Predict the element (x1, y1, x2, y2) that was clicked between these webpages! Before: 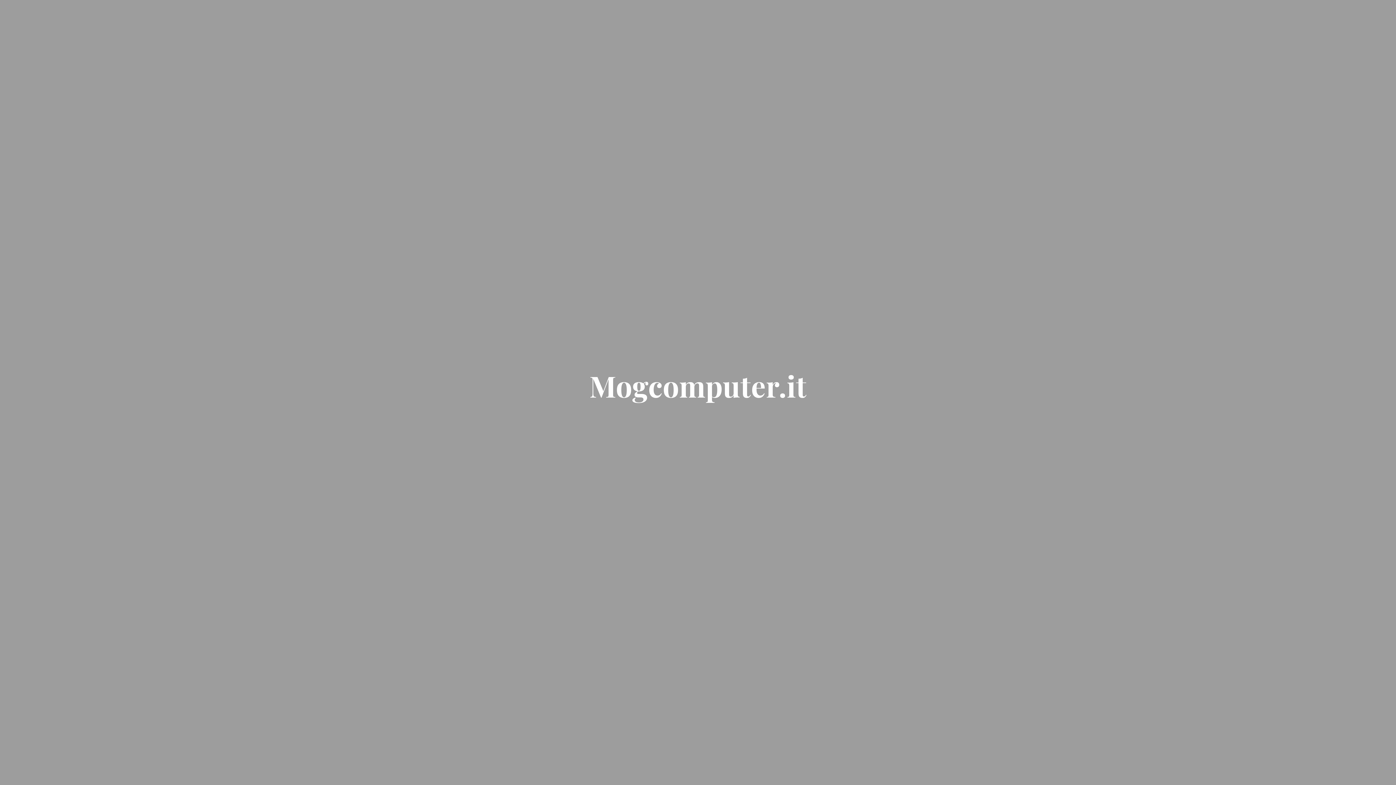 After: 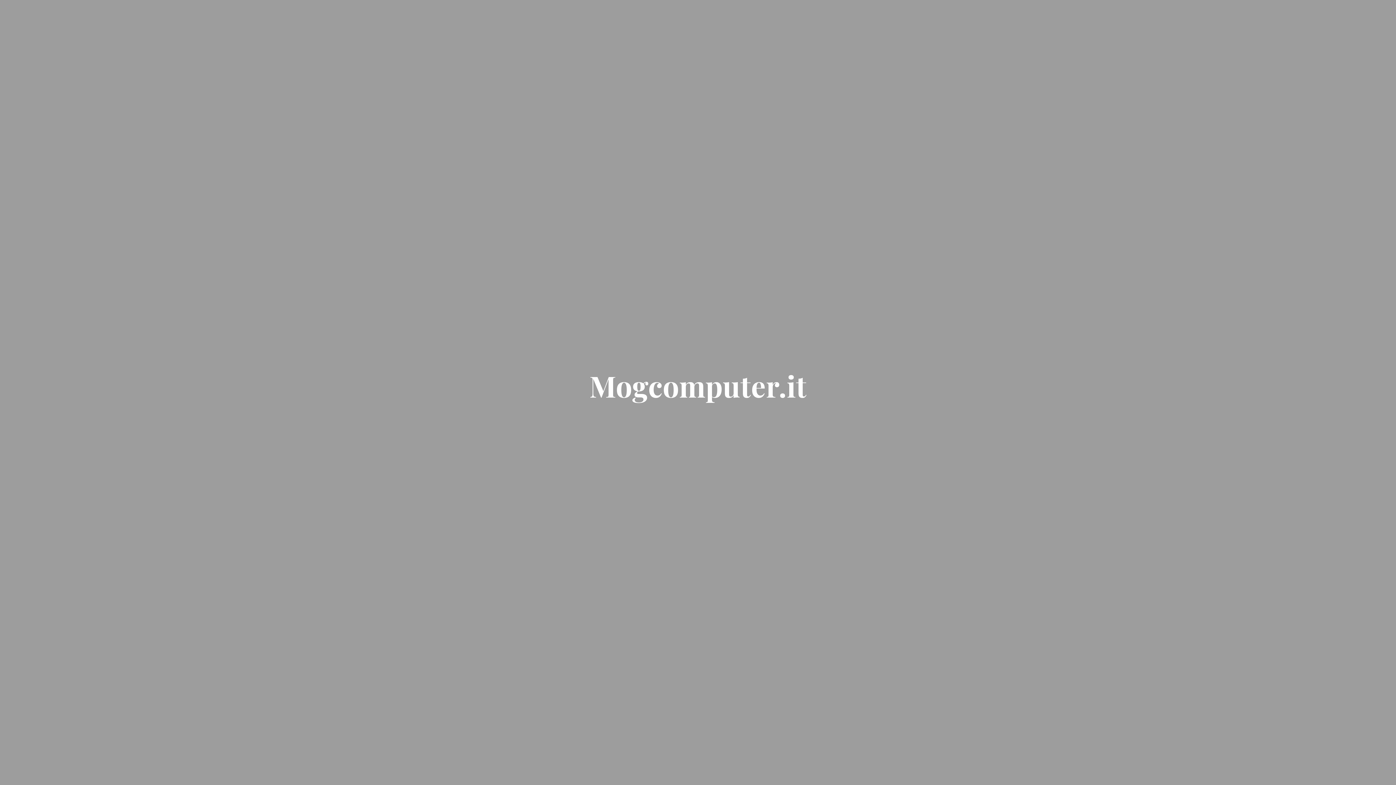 Action: label: Mogcomputer.it bbox: (589, 383, 806, 401)